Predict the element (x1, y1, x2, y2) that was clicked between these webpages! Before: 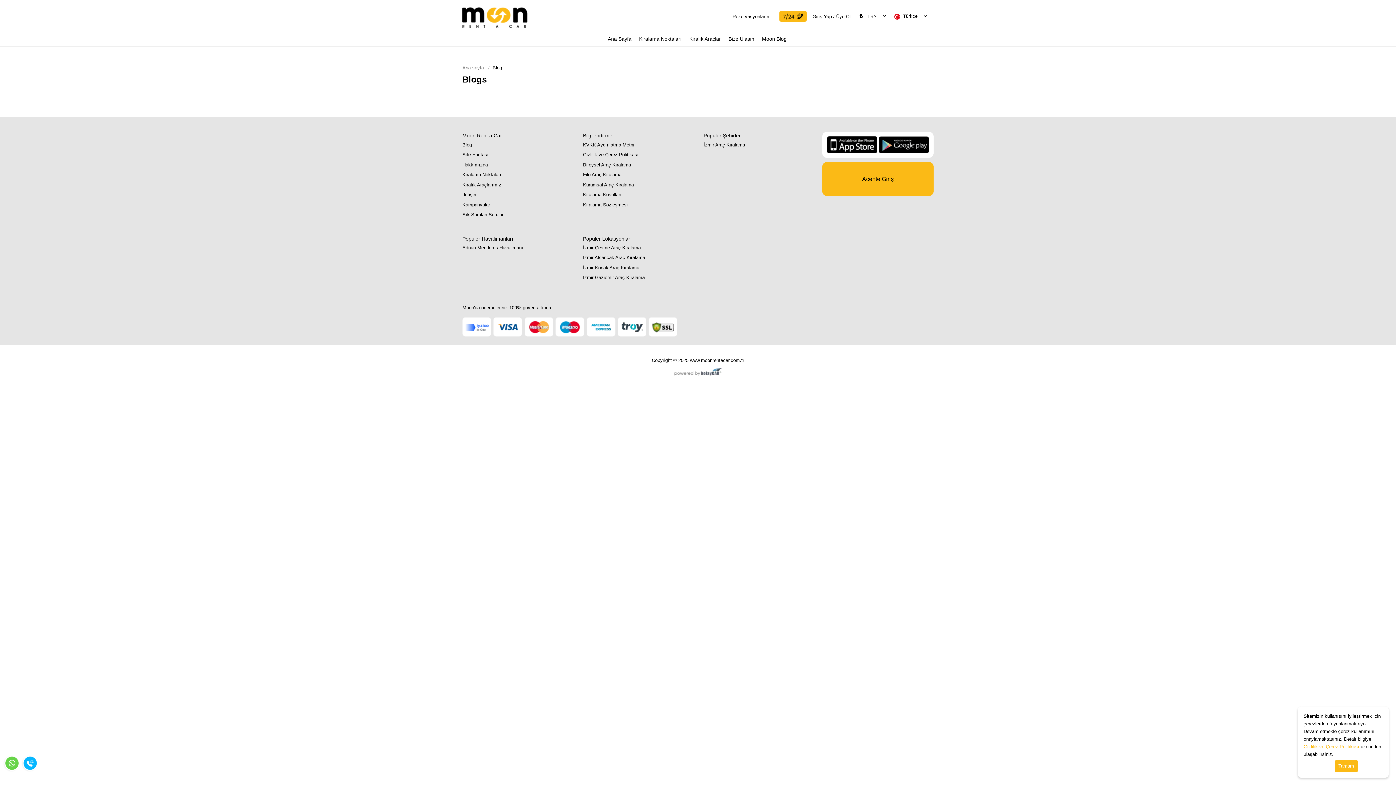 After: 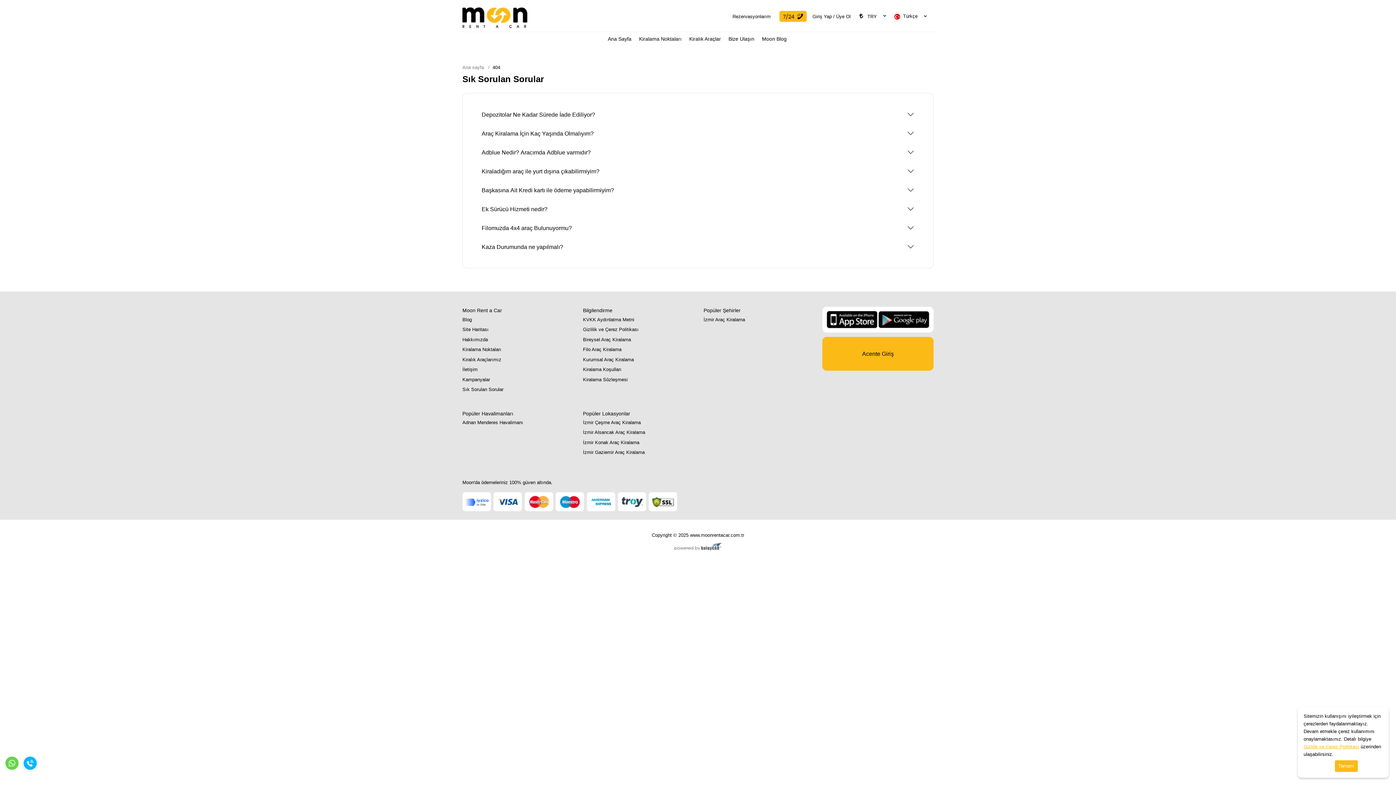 Action: label: İzmir Konak Araç Kiralama bbox: (583, 262, 693, 272)